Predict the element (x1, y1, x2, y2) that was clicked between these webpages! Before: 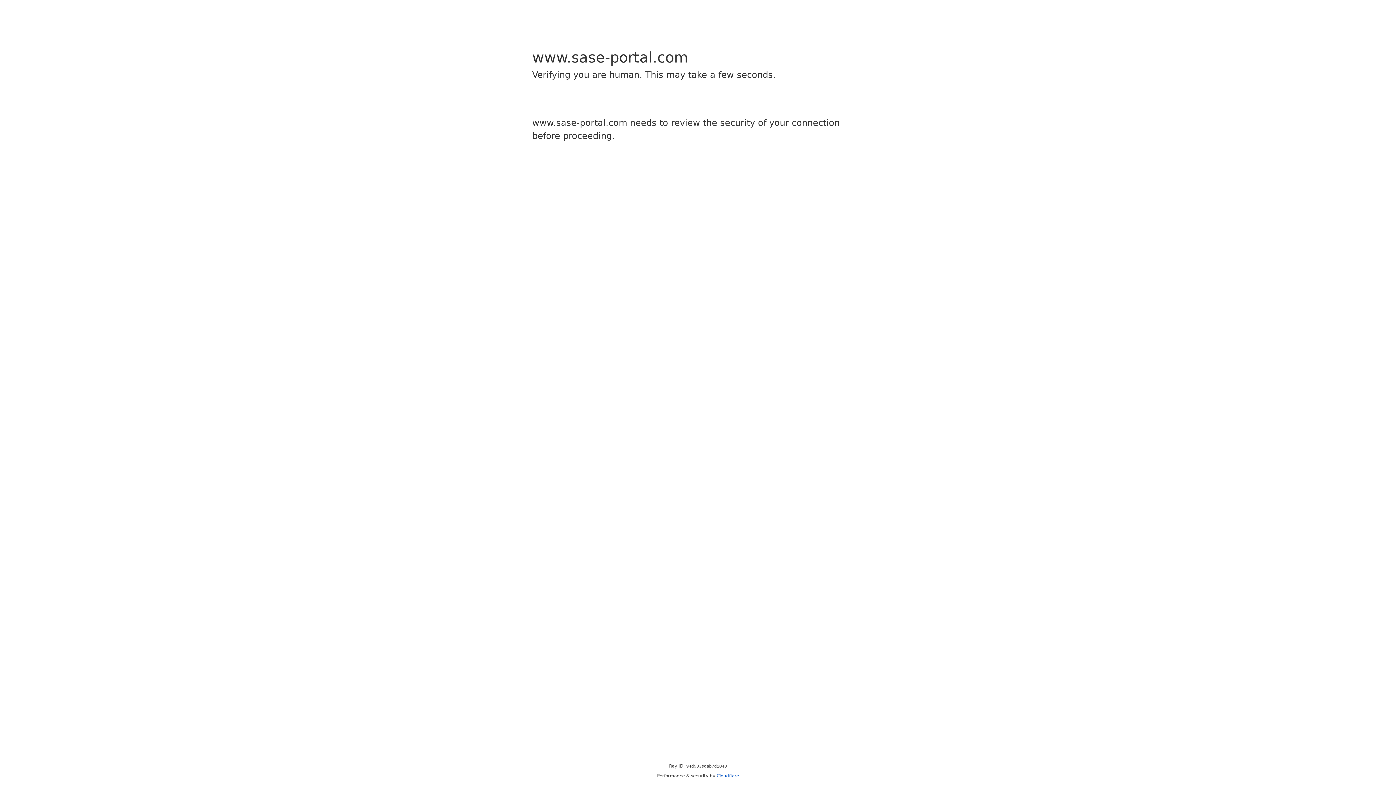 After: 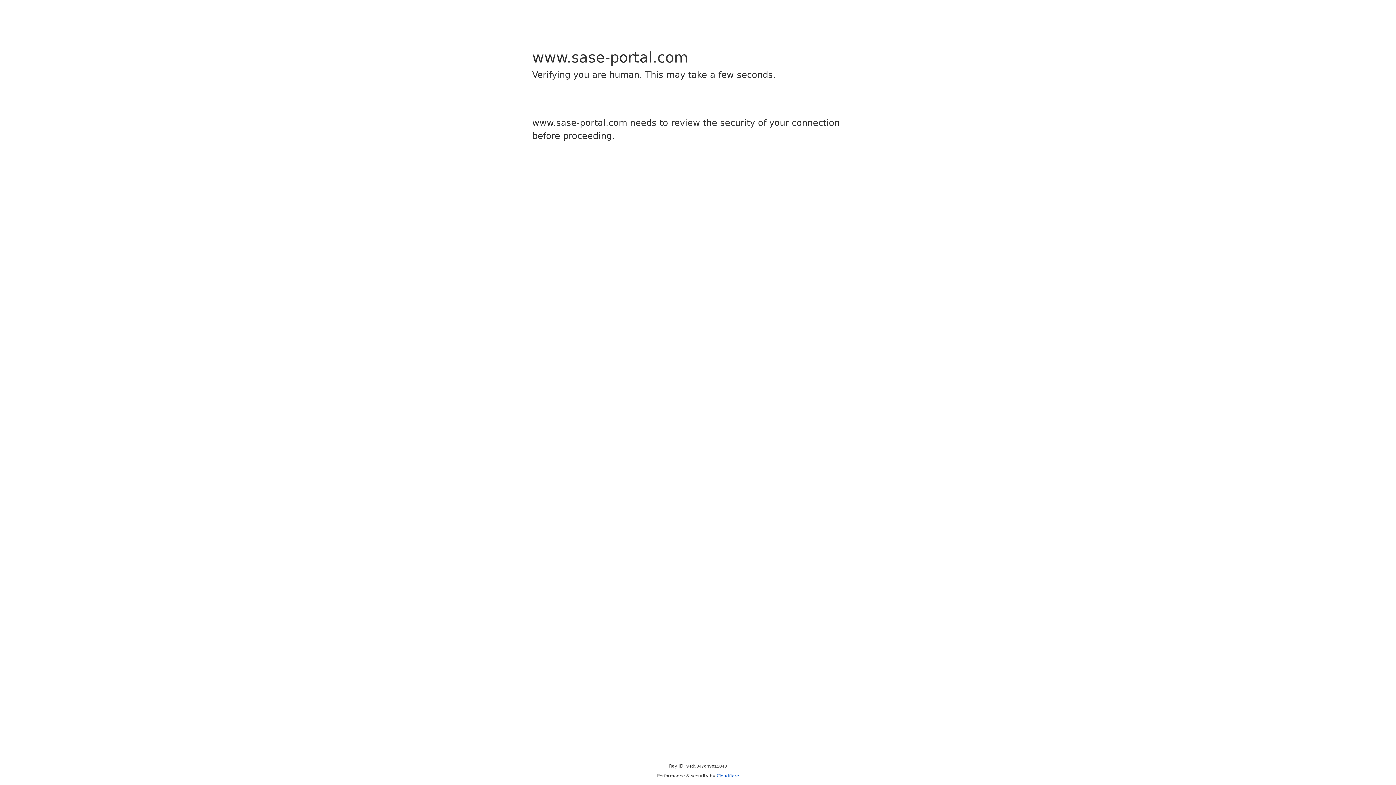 Action: label: Cloudflare bbox: (716, 773, 739, 778)